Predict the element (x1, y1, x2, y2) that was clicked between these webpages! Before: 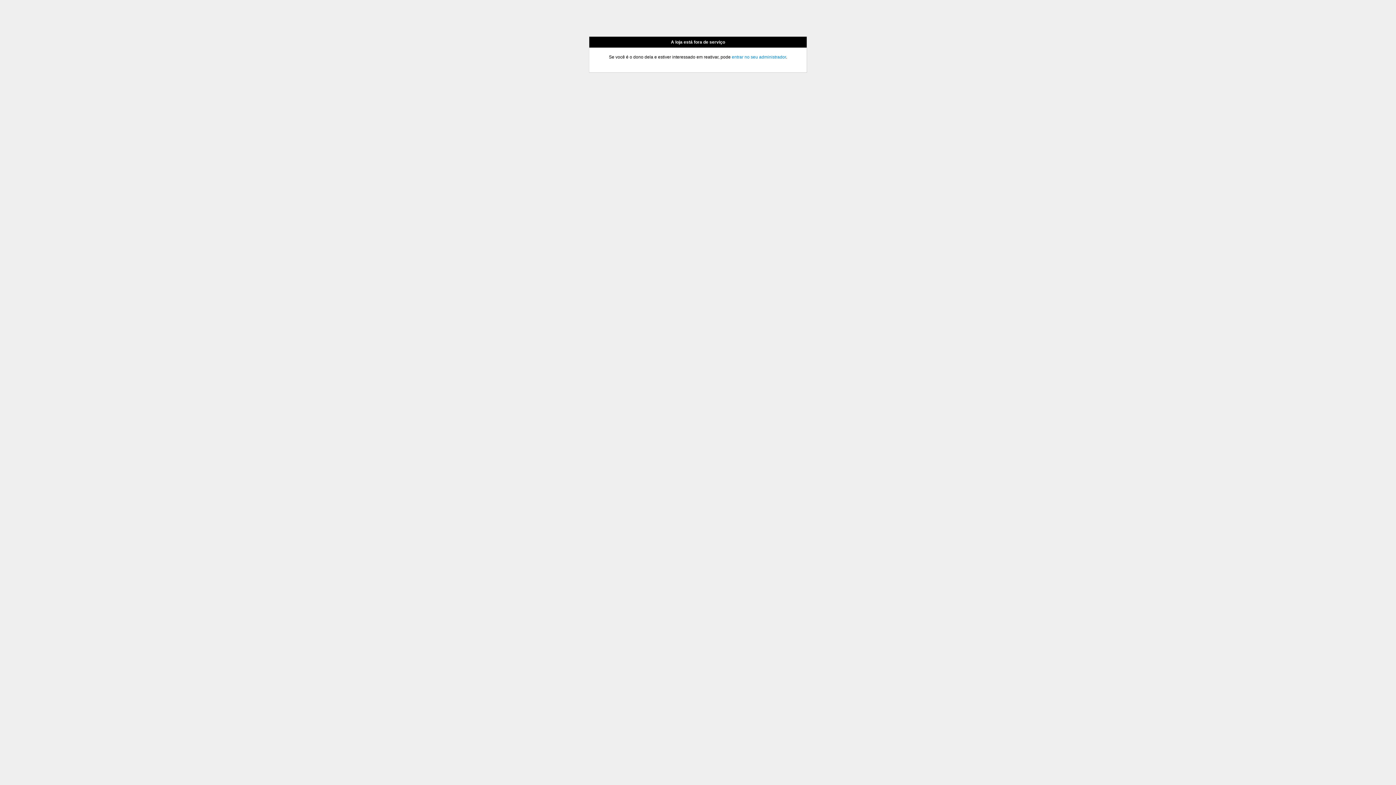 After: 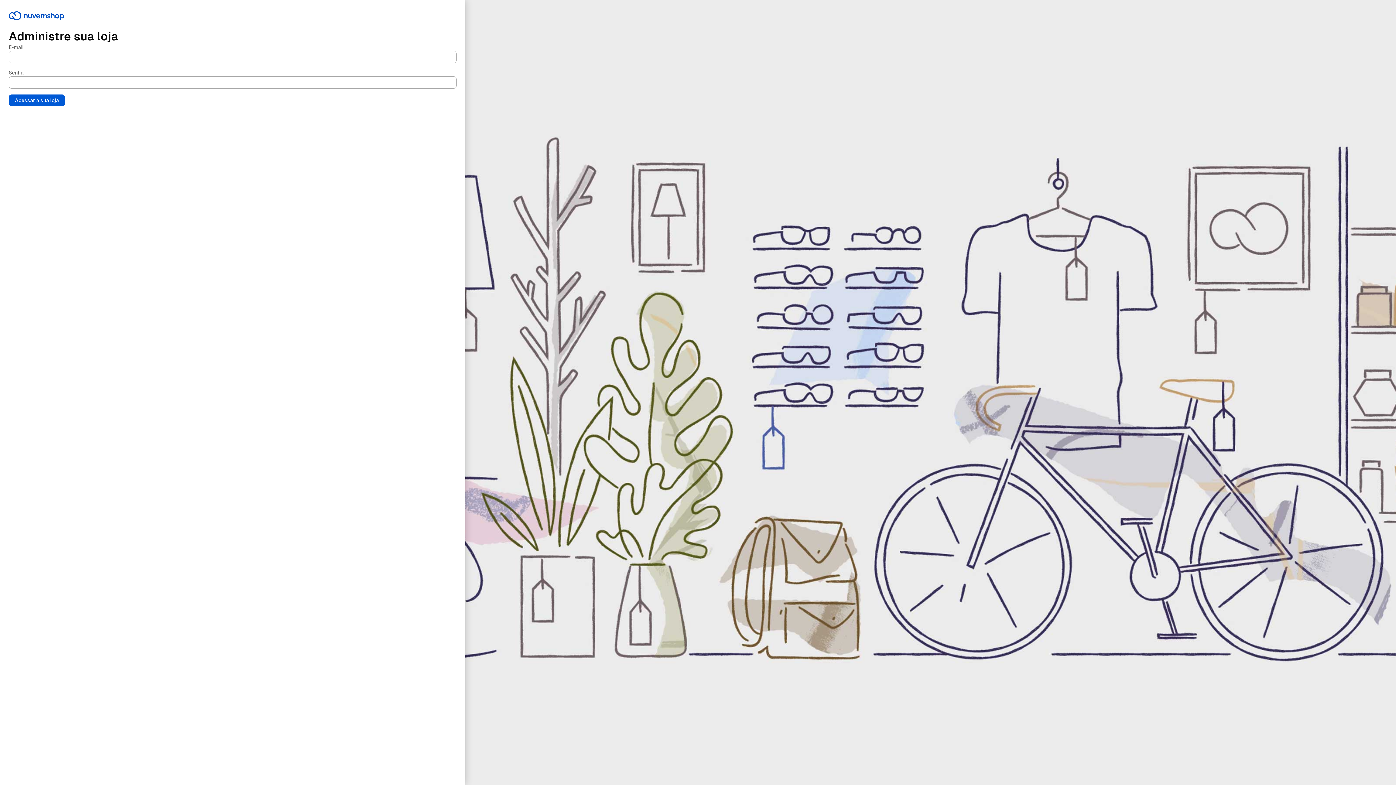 Action: label: entrar no seu administrador bbox: (732, 54, 786, 59)